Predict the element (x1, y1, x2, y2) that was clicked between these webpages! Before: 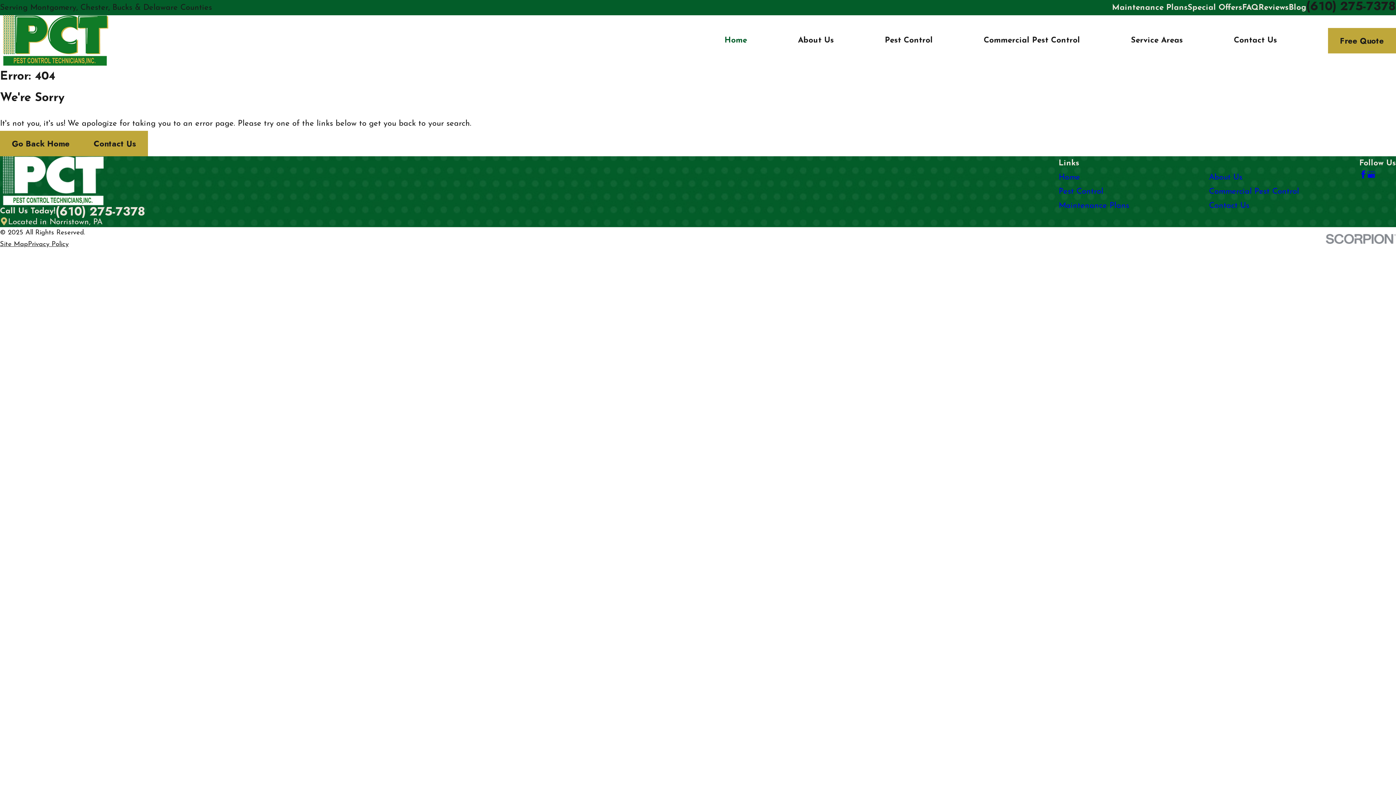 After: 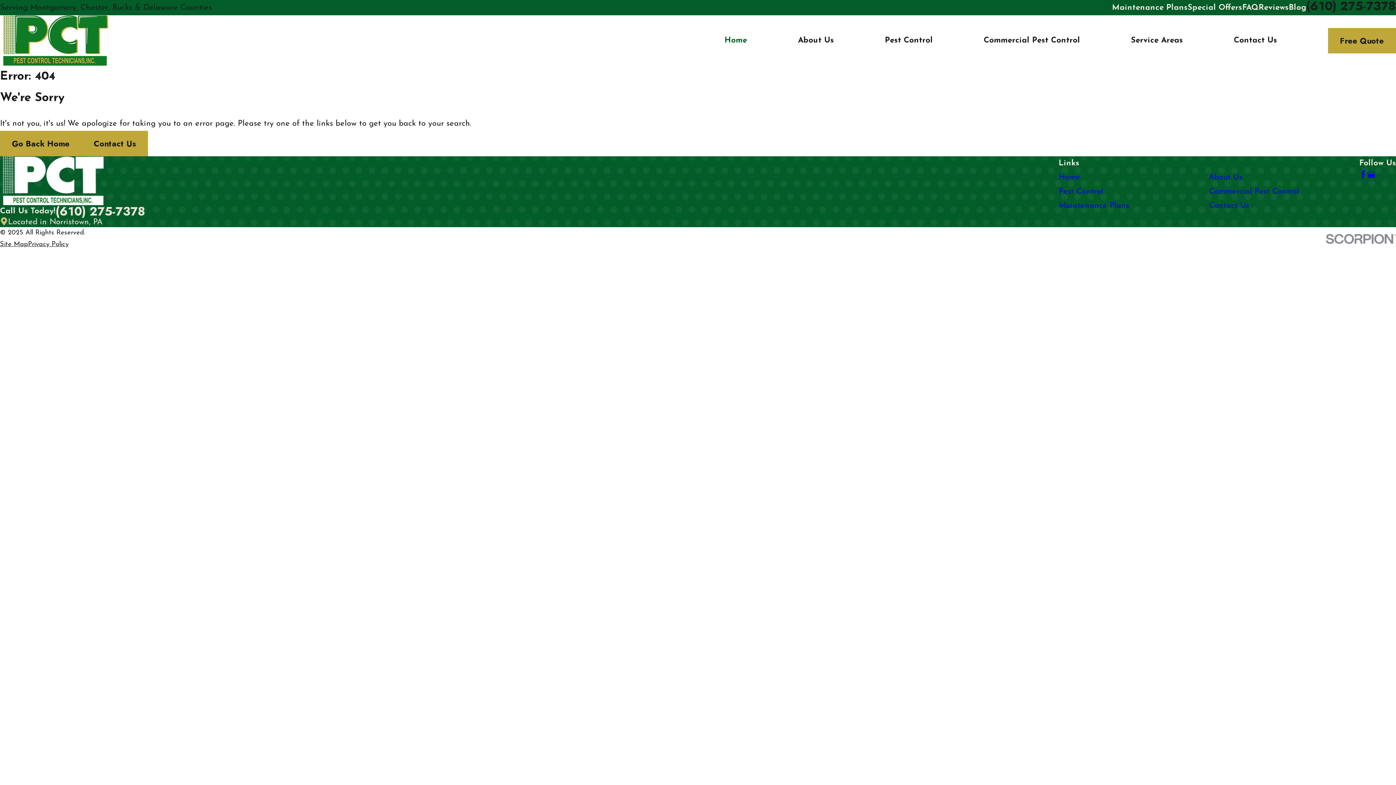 Action: bbox: (1326, 234, 1396, 243)